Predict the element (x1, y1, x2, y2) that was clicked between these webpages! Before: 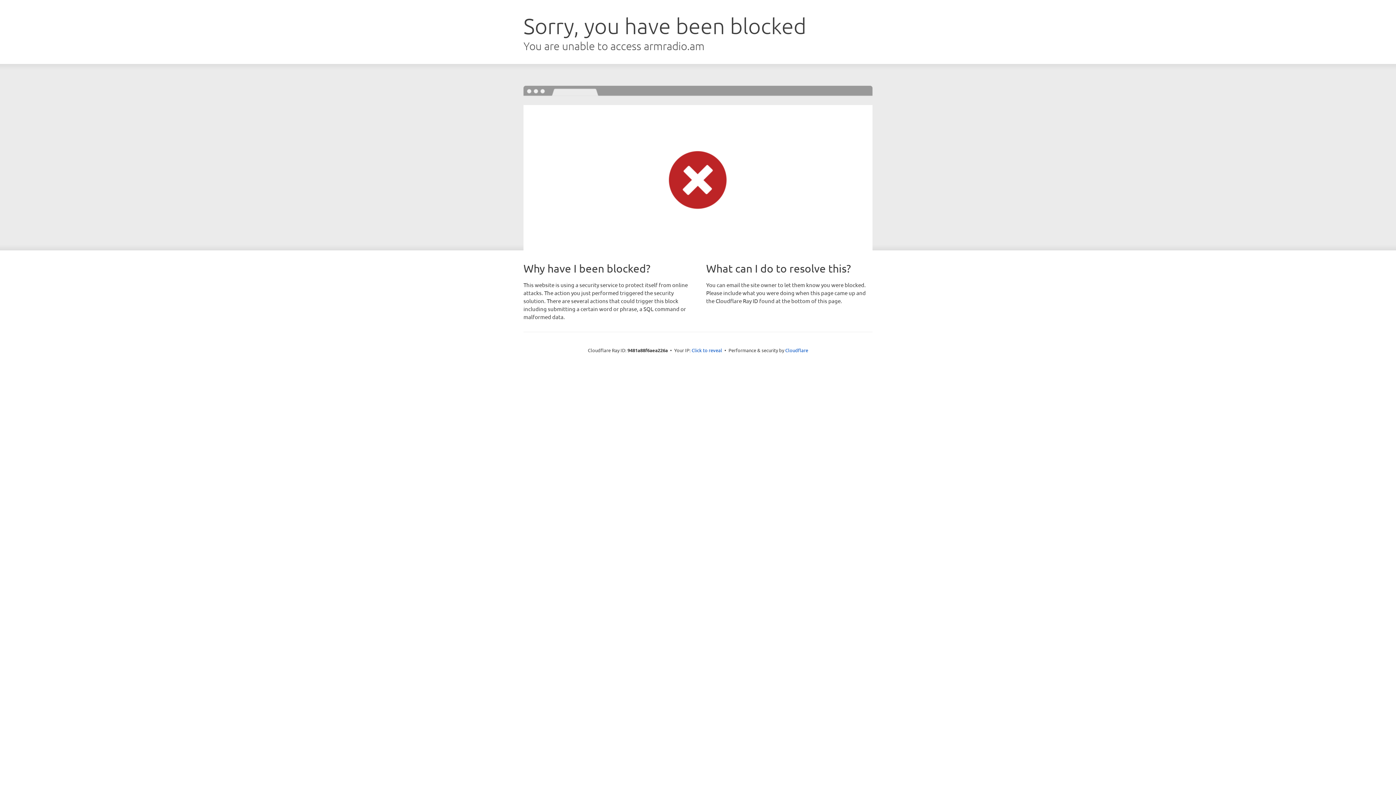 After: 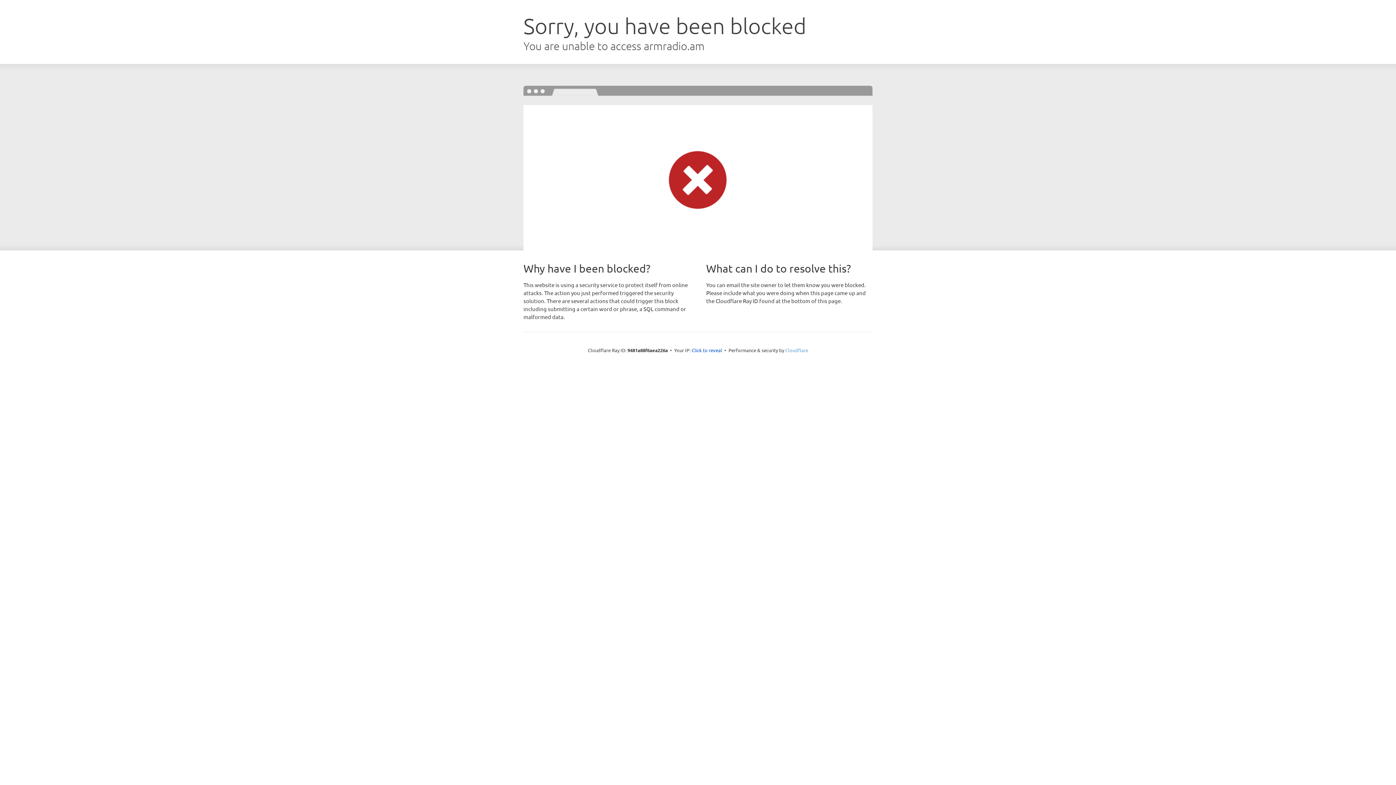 Action: label: Cloudflare bbox: (785, 347, 808, 353)